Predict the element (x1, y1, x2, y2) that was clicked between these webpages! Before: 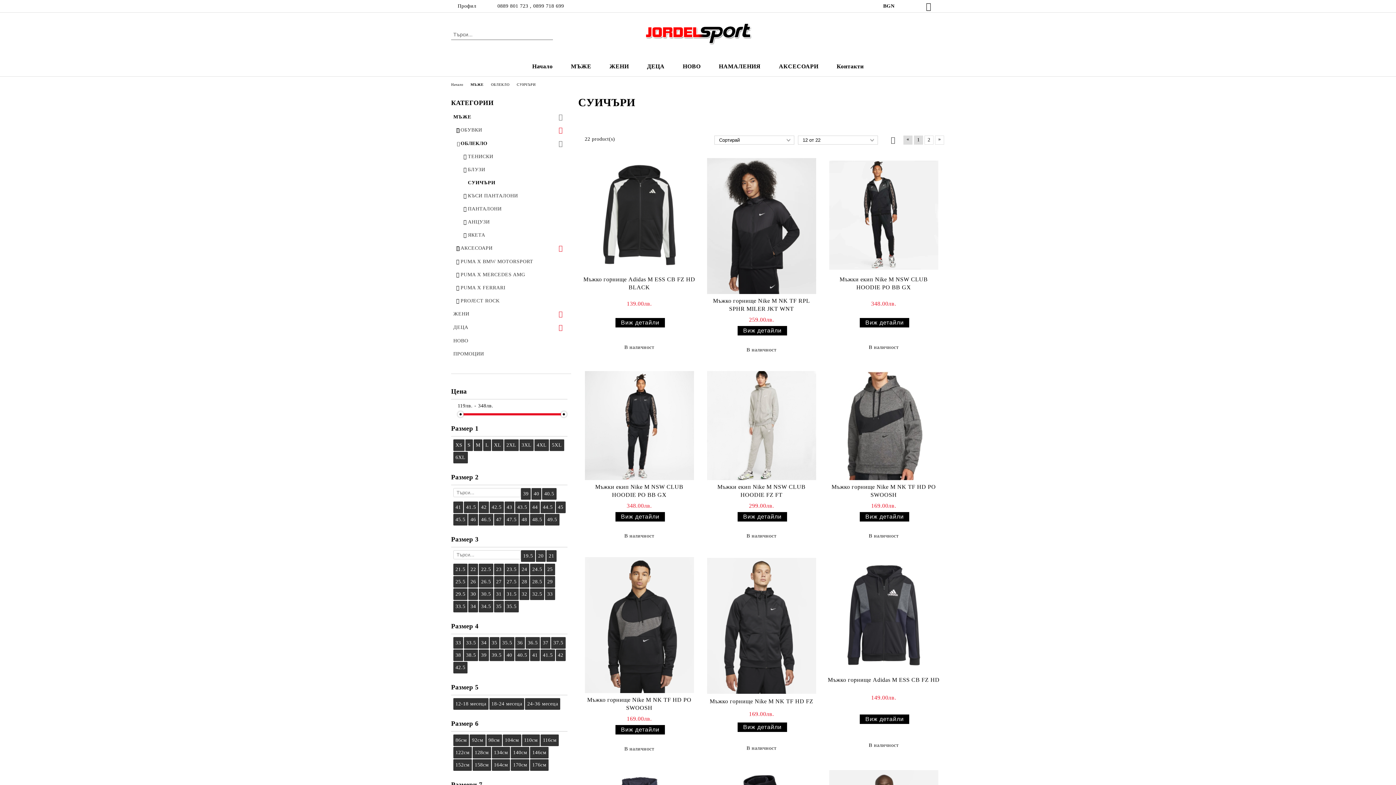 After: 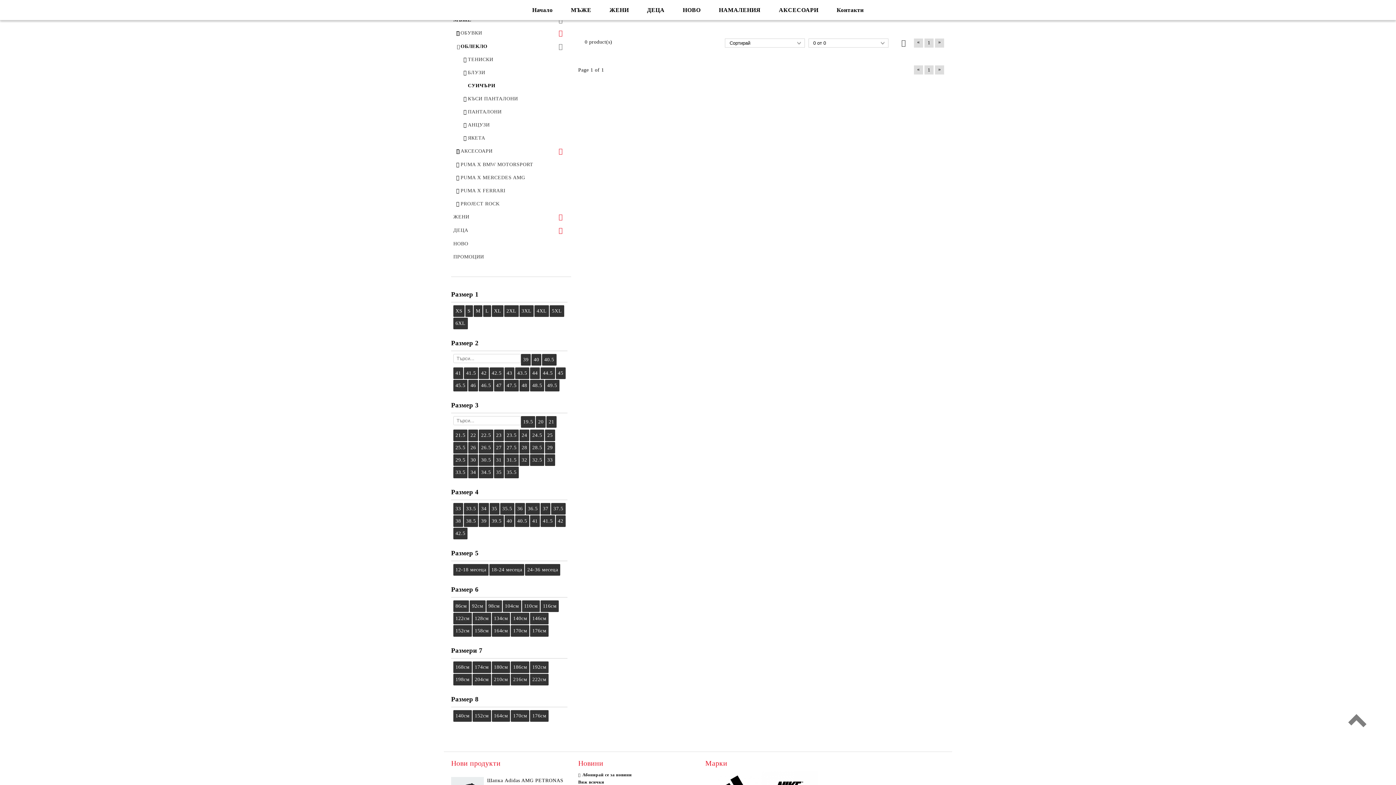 Action: label: 33 bbox: (545, 588, 555, 600)